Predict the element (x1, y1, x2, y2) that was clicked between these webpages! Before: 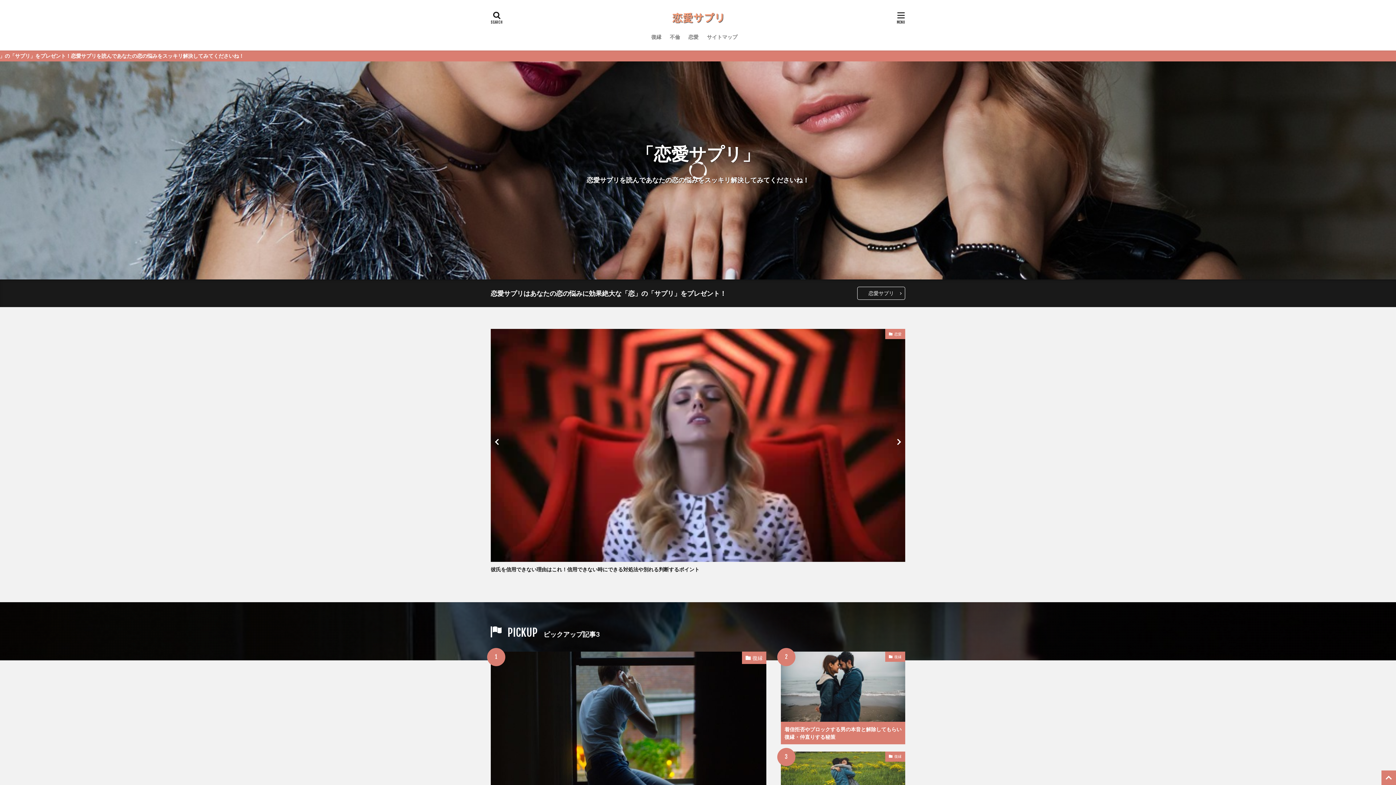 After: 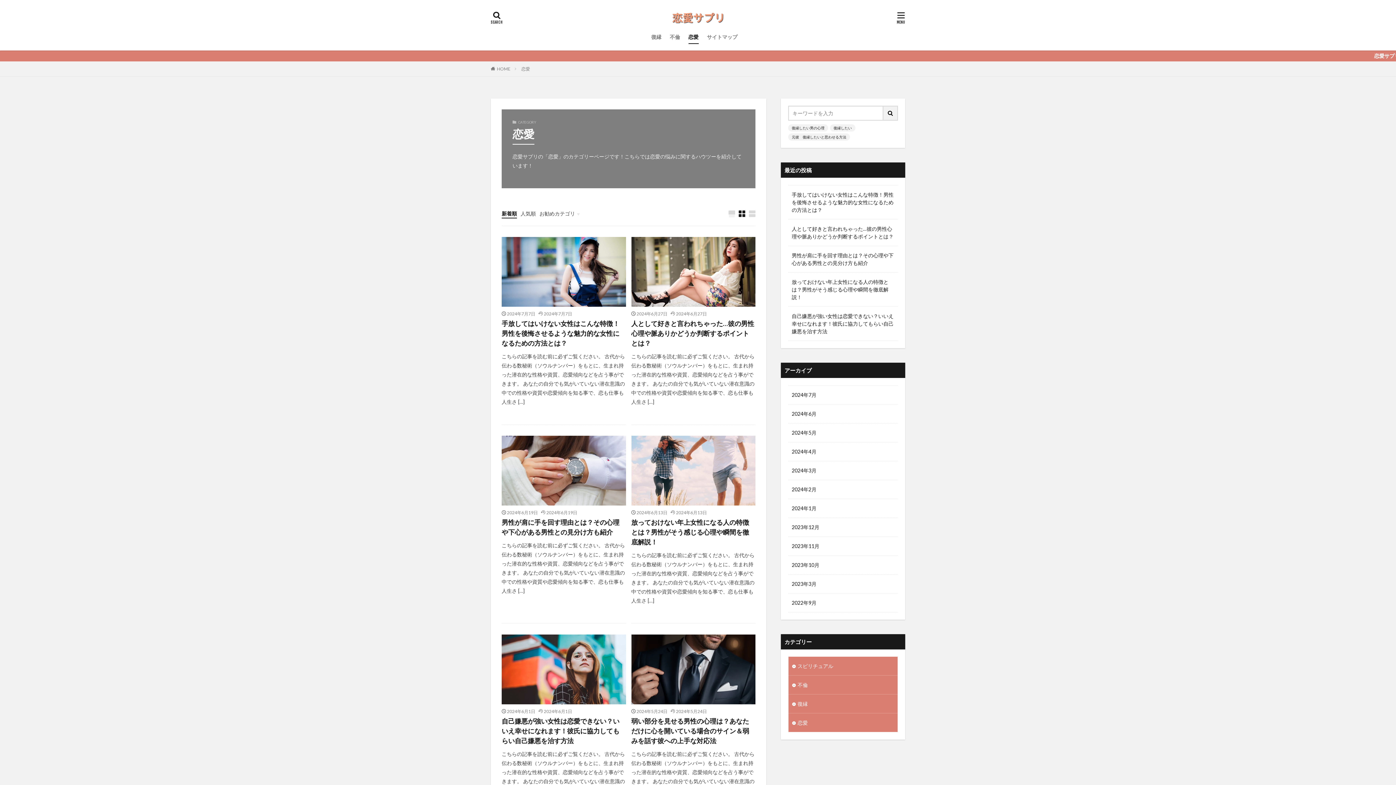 Action: bbox: (885, 329, 905, 339) label: 恋愛